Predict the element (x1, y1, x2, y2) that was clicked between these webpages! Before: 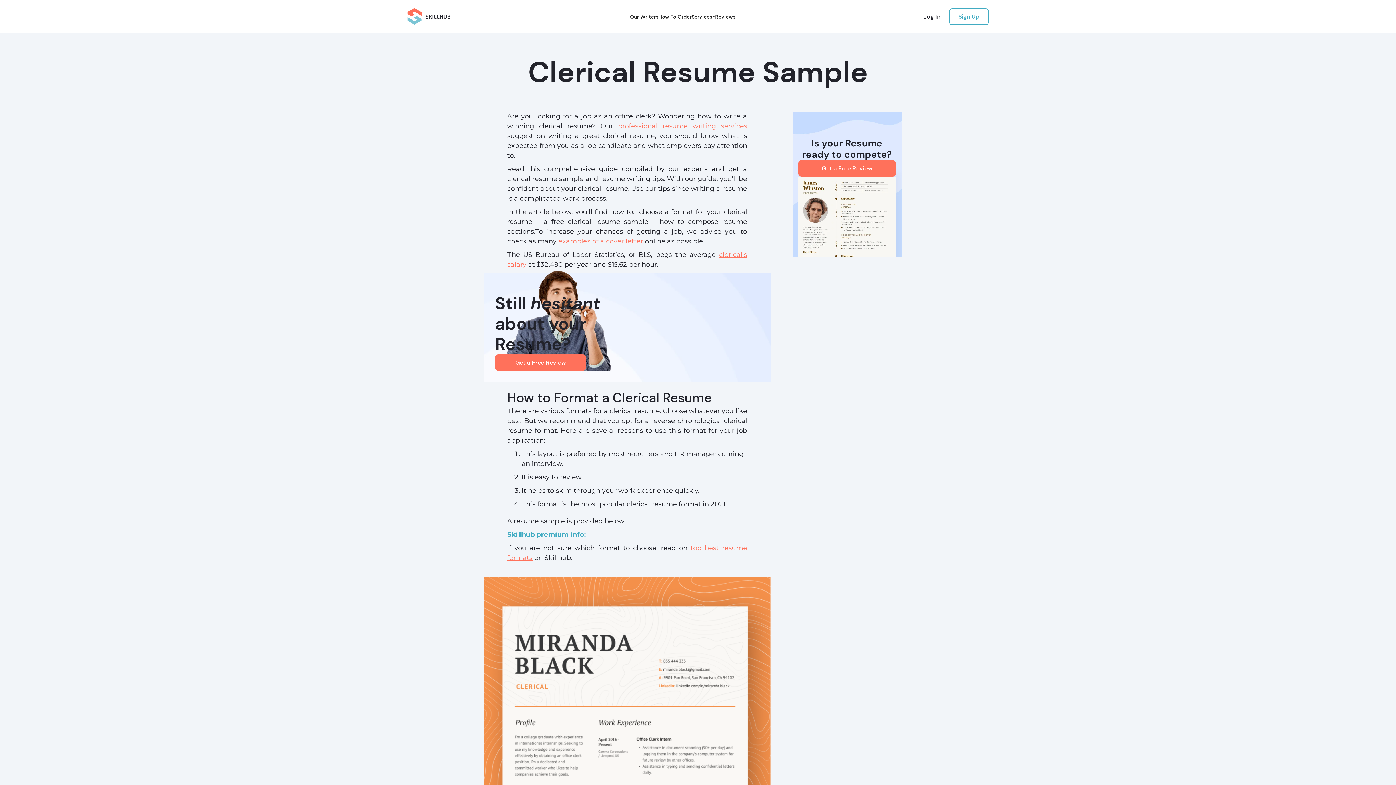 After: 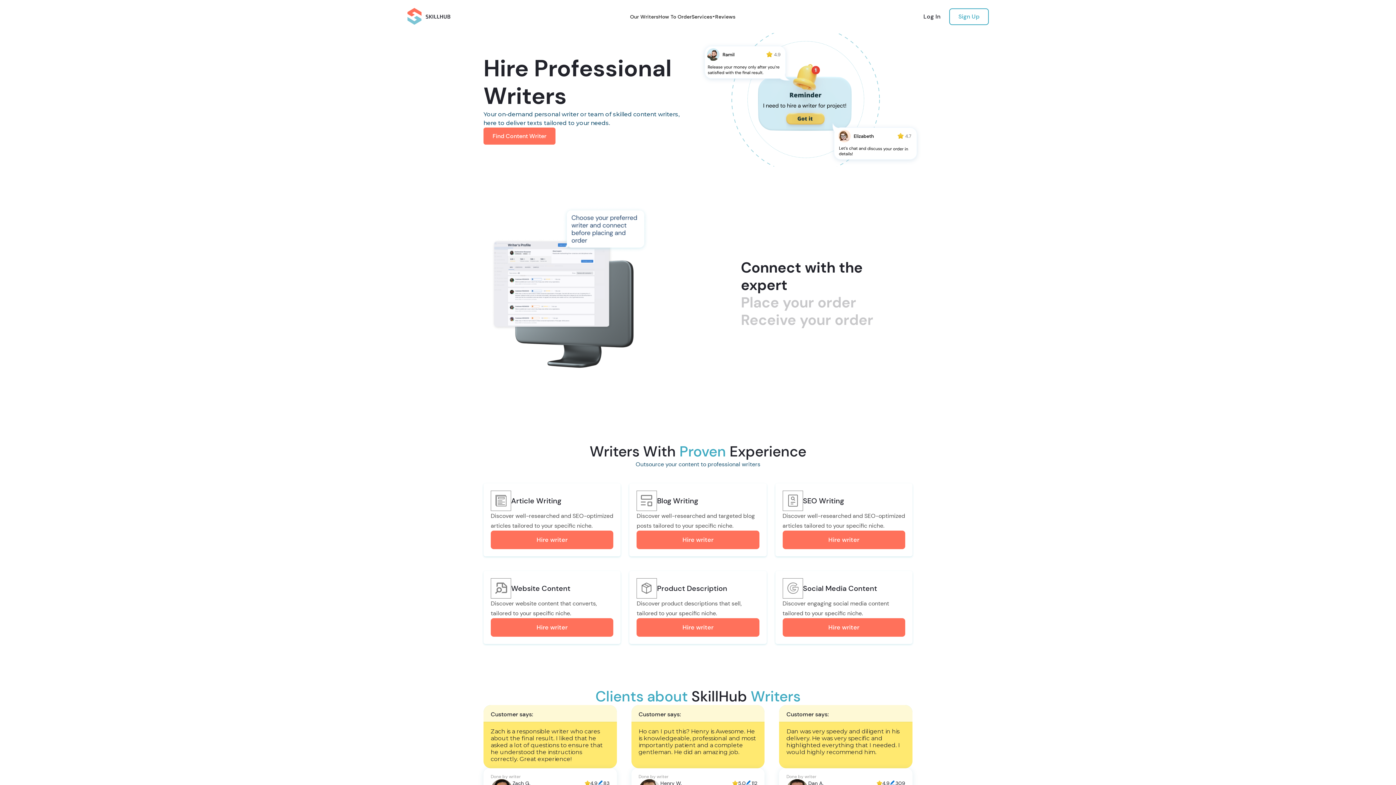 Action: bbox: (407, 7, 450, 25)